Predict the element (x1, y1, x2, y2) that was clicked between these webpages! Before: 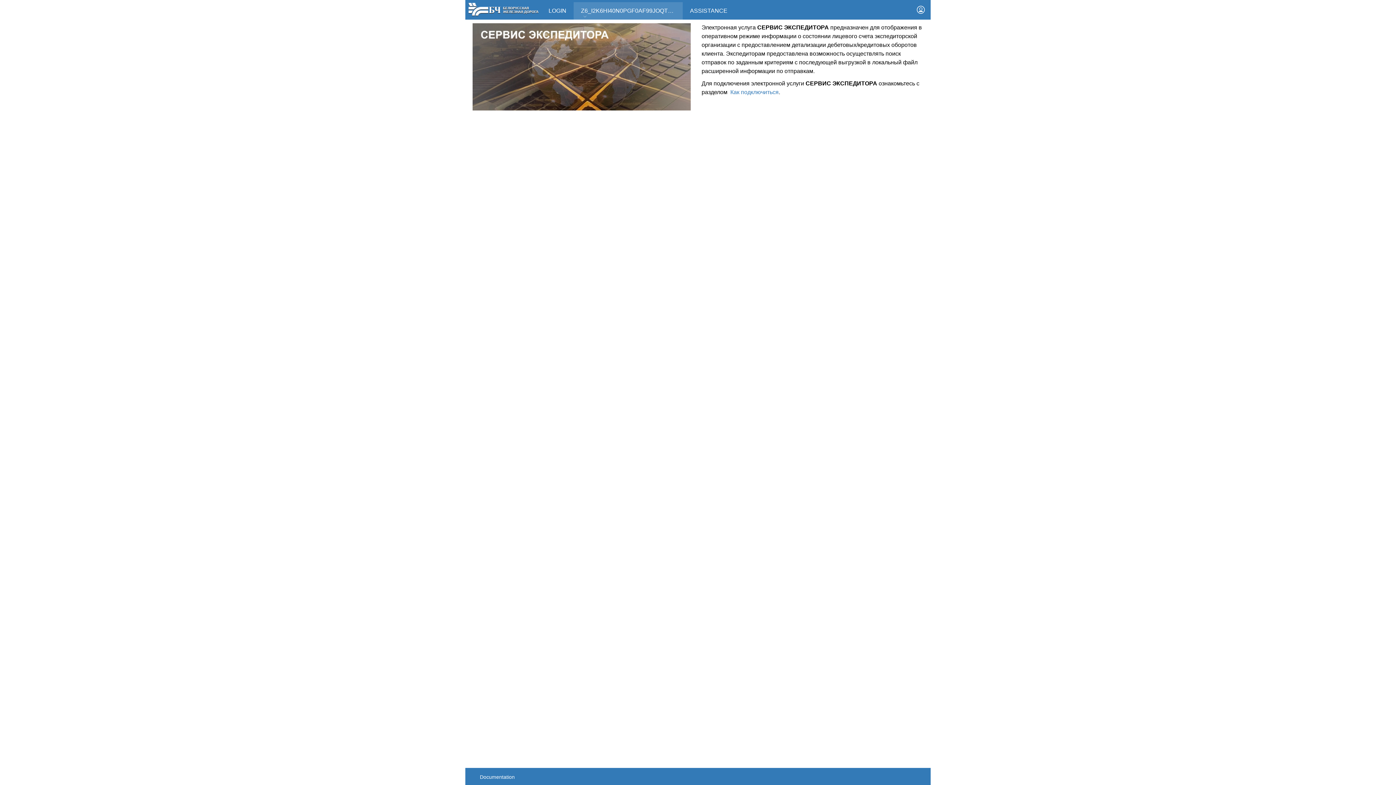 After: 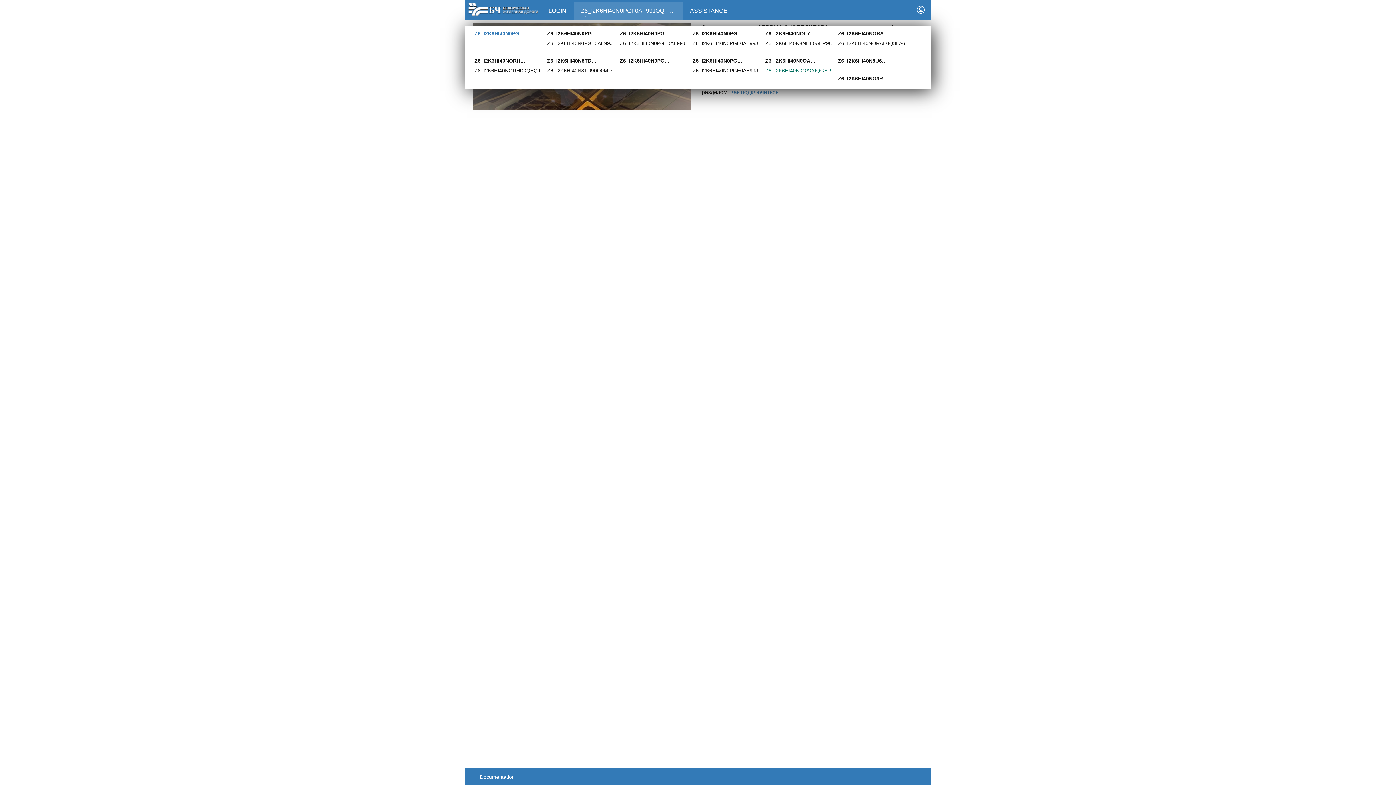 Action: bbox: (573, 2, 682, 25) label: Z6_I2K6HI40N0PGF0AF99JOQT10T3 